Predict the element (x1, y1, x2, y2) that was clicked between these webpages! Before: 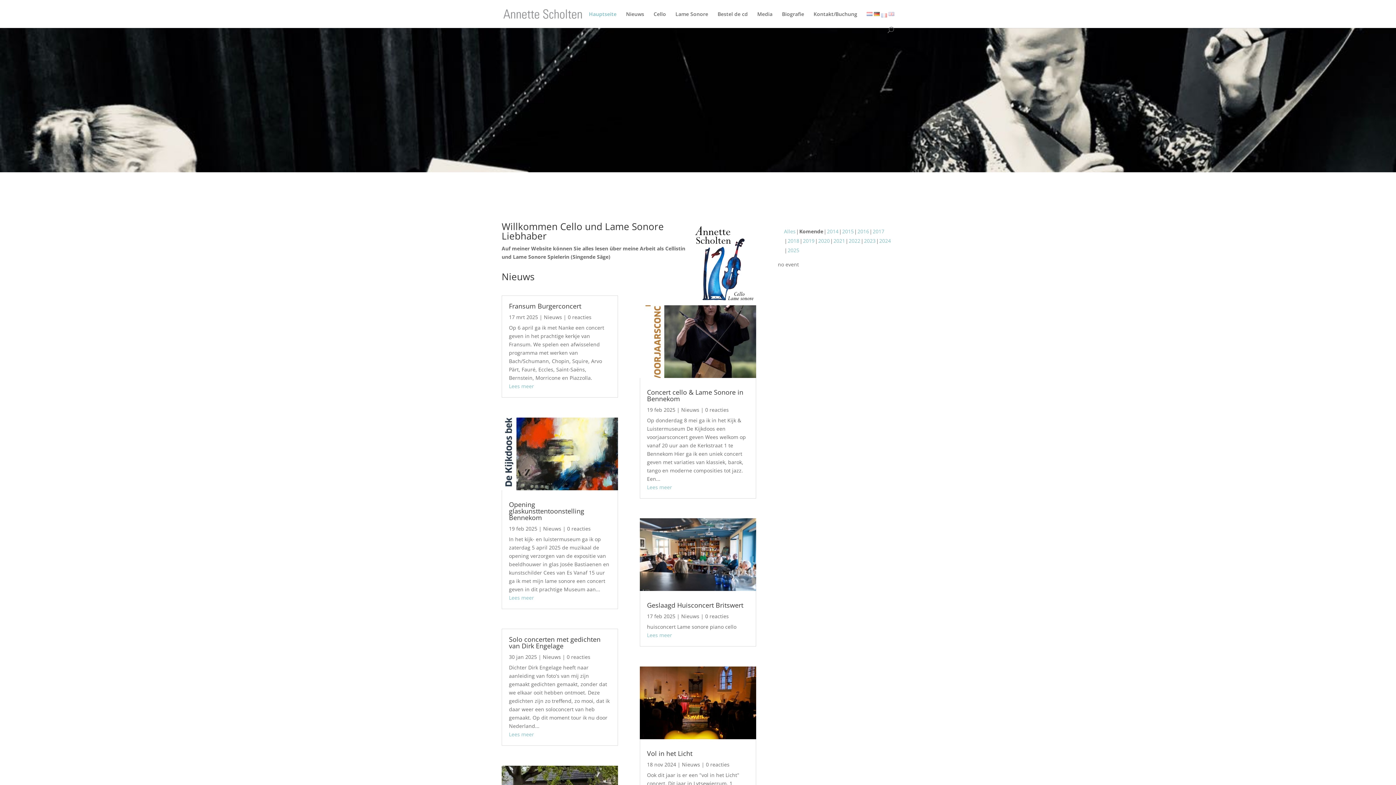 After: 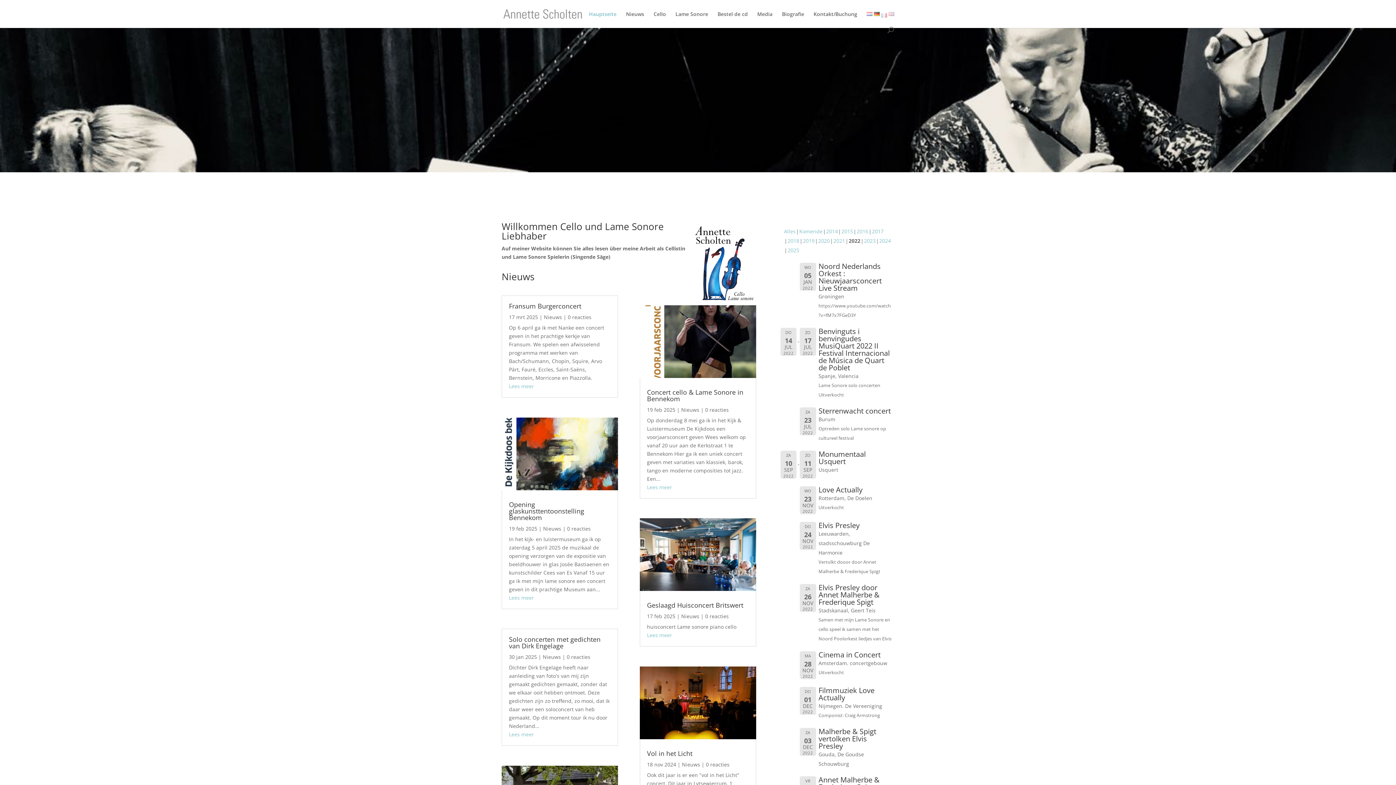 Action: label: 2022 bbox: (848, 237, 860, 244)